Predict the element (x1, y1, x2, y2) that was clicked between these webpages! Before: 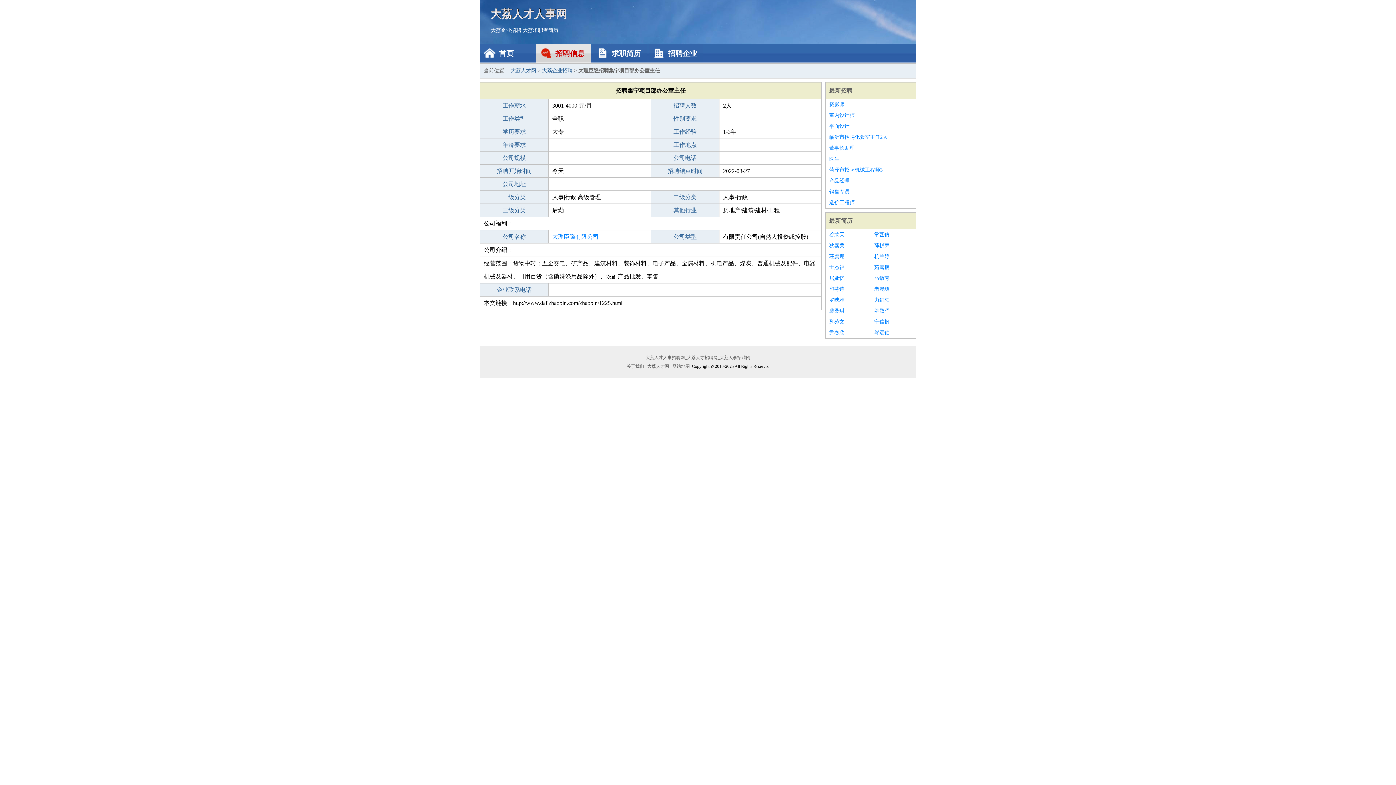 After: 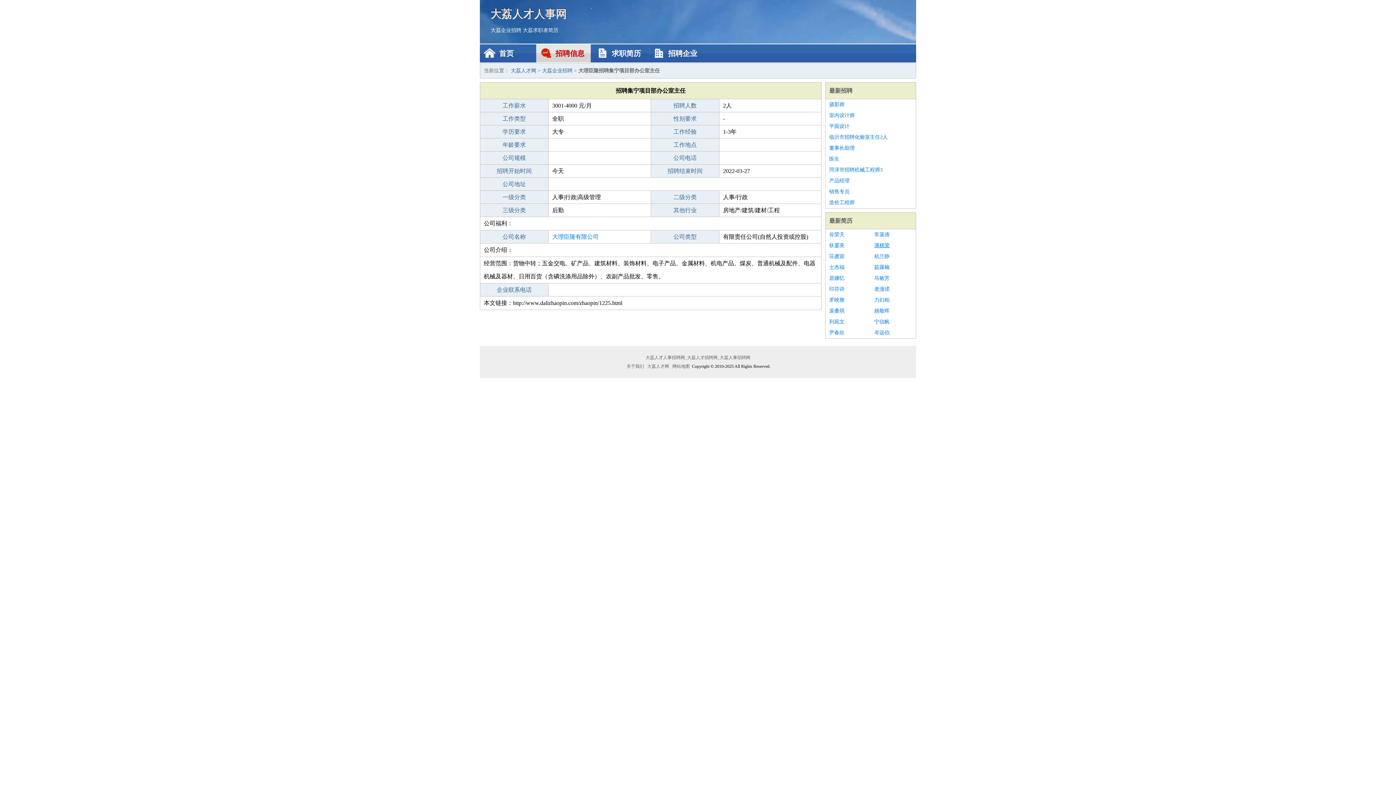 Action: bbox: (874, 240, 912, 251) label: 薄棋荣